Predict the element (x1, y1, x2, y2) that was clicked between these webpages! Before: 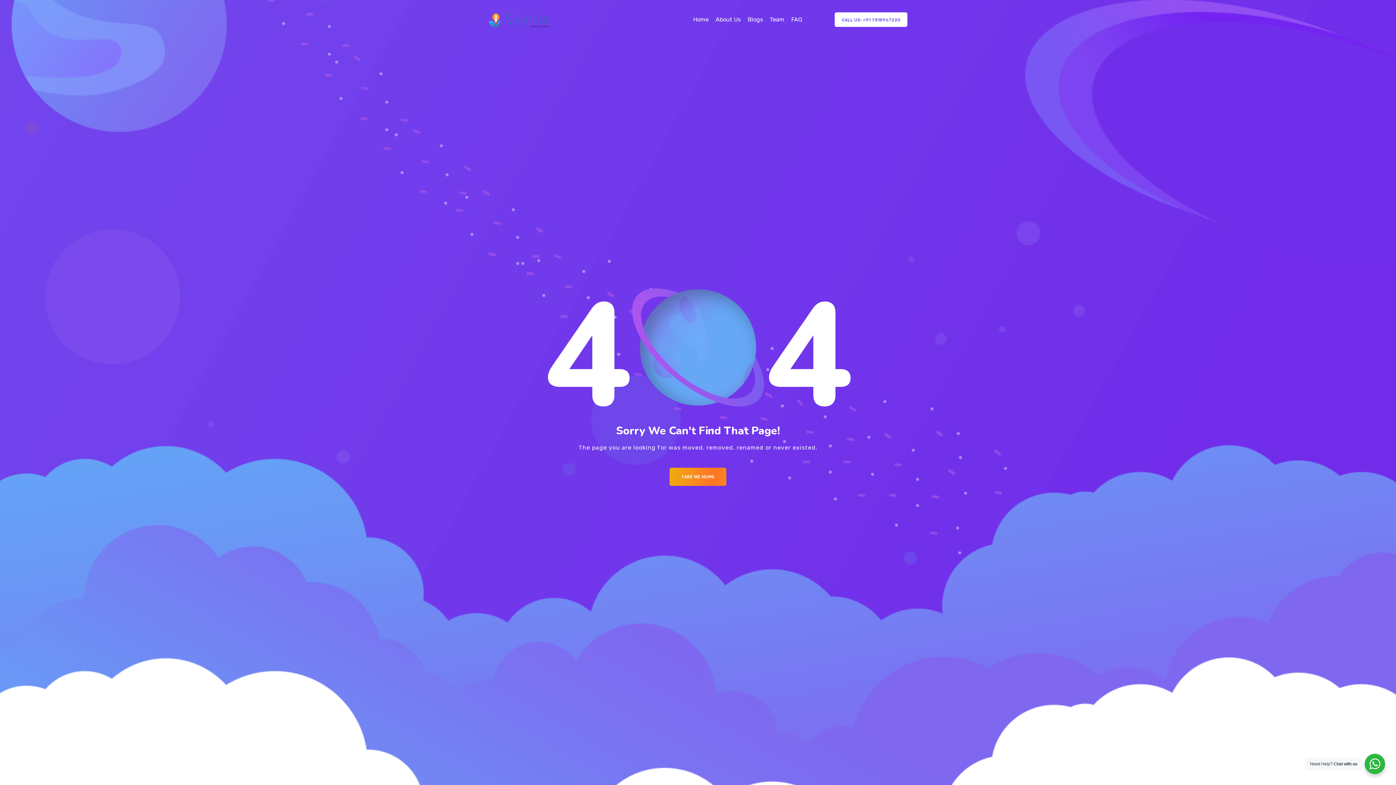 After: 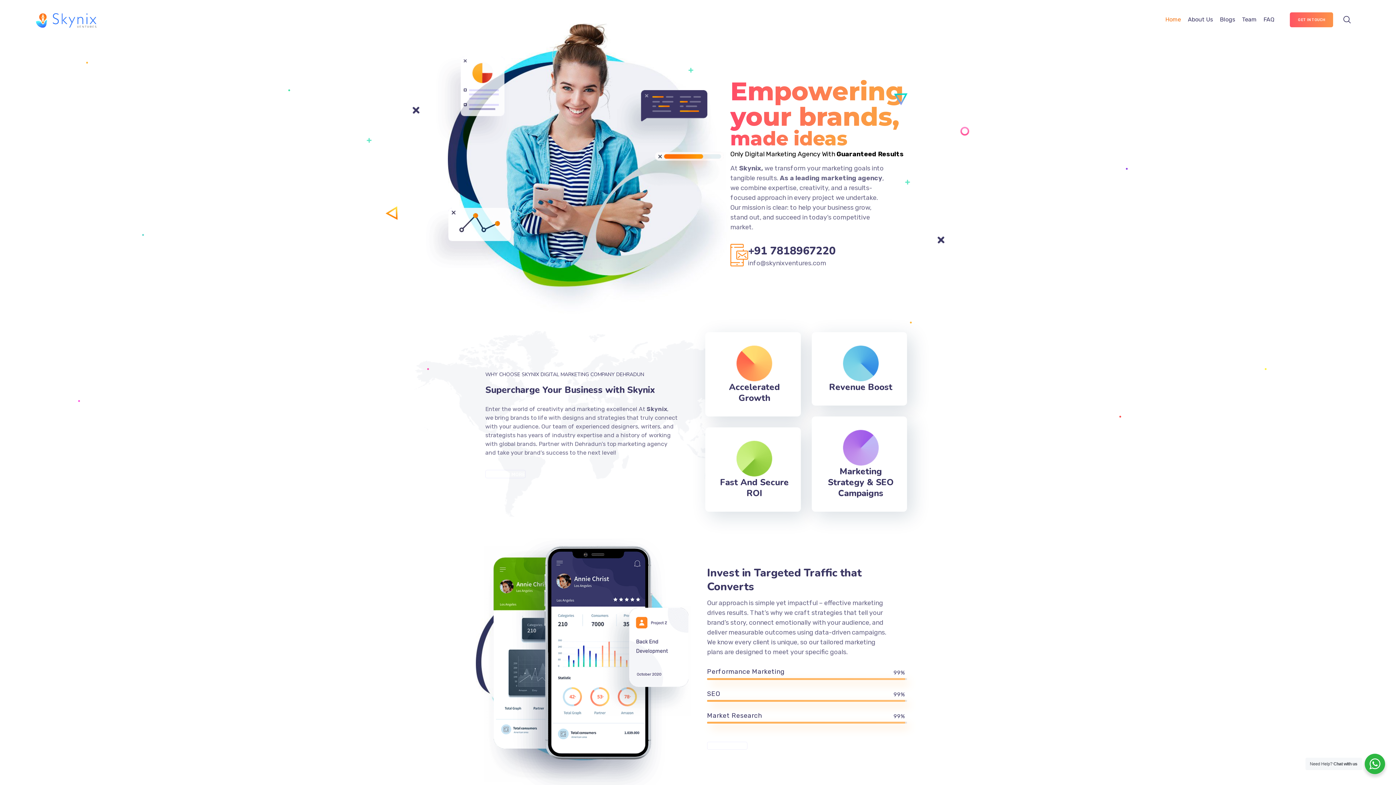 Action: label: Home bbox: (693, 5, 708, 34)